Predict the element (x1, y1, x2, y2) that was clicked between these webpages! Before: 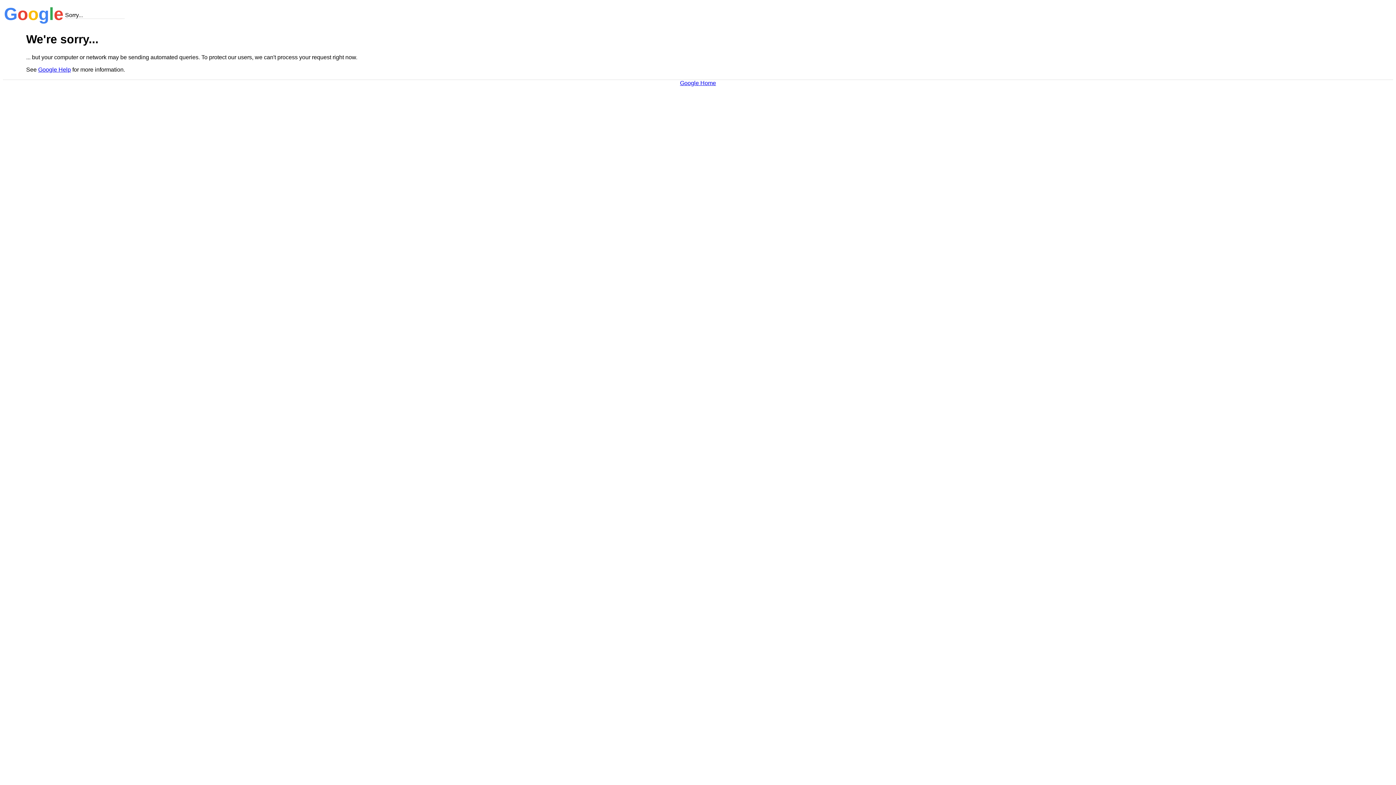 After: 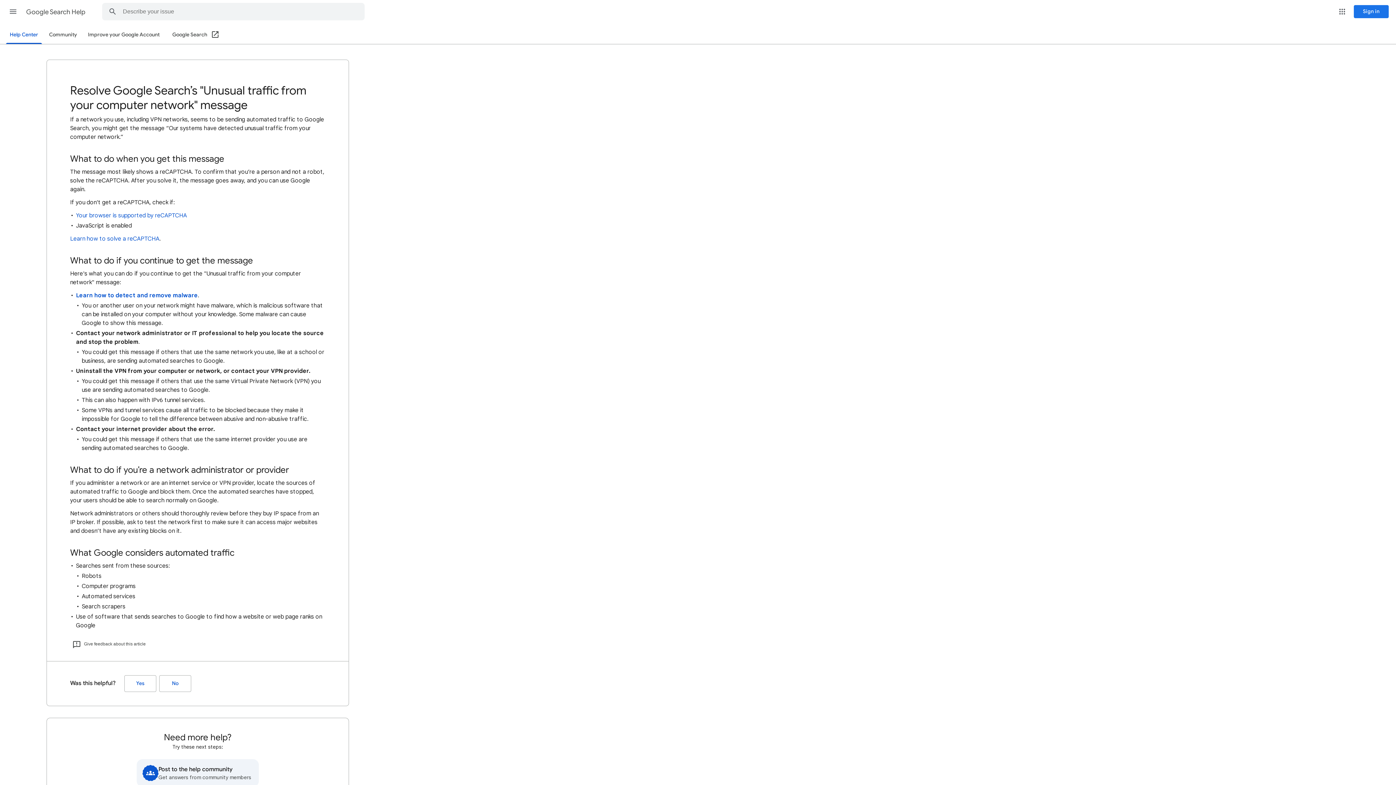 Action: bbox: (38, 66, 70, 72) label: Google Help